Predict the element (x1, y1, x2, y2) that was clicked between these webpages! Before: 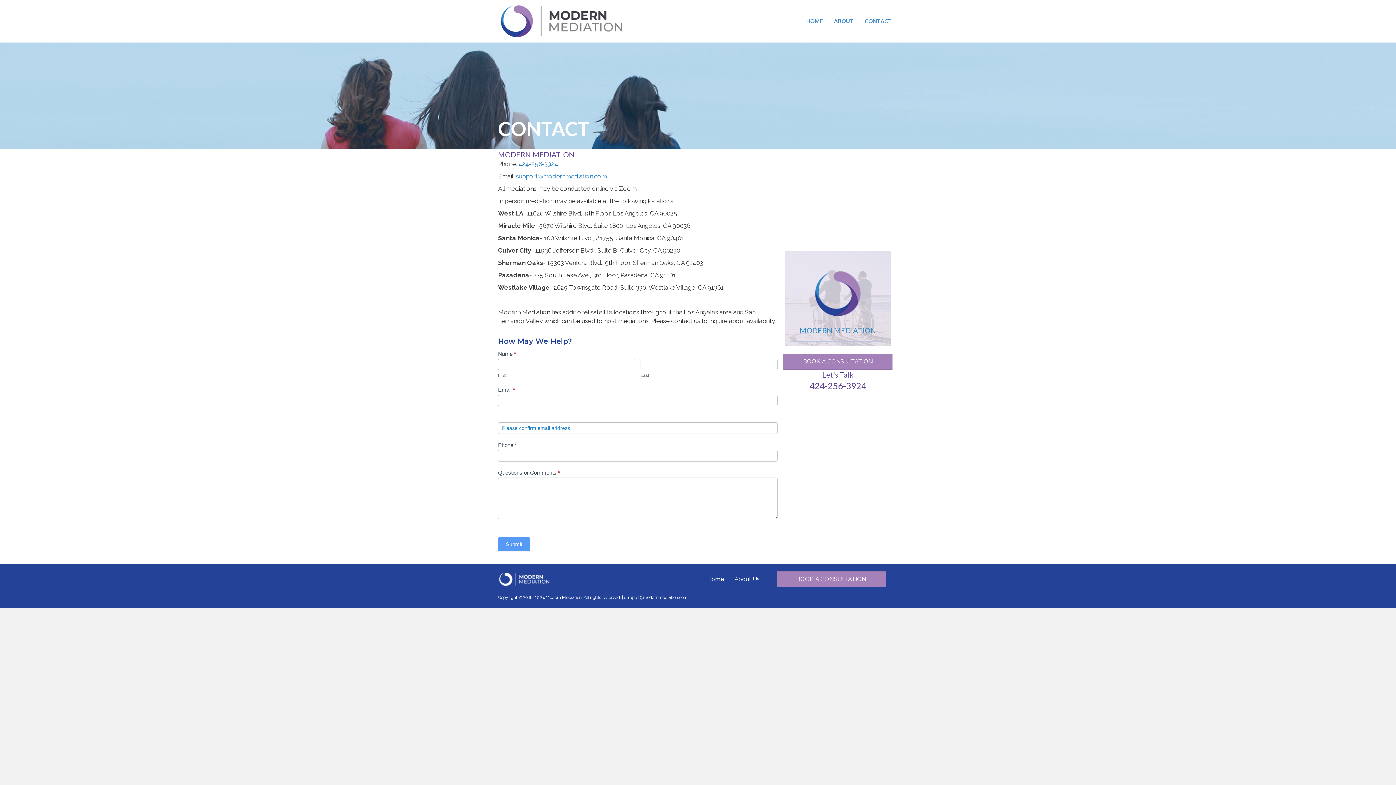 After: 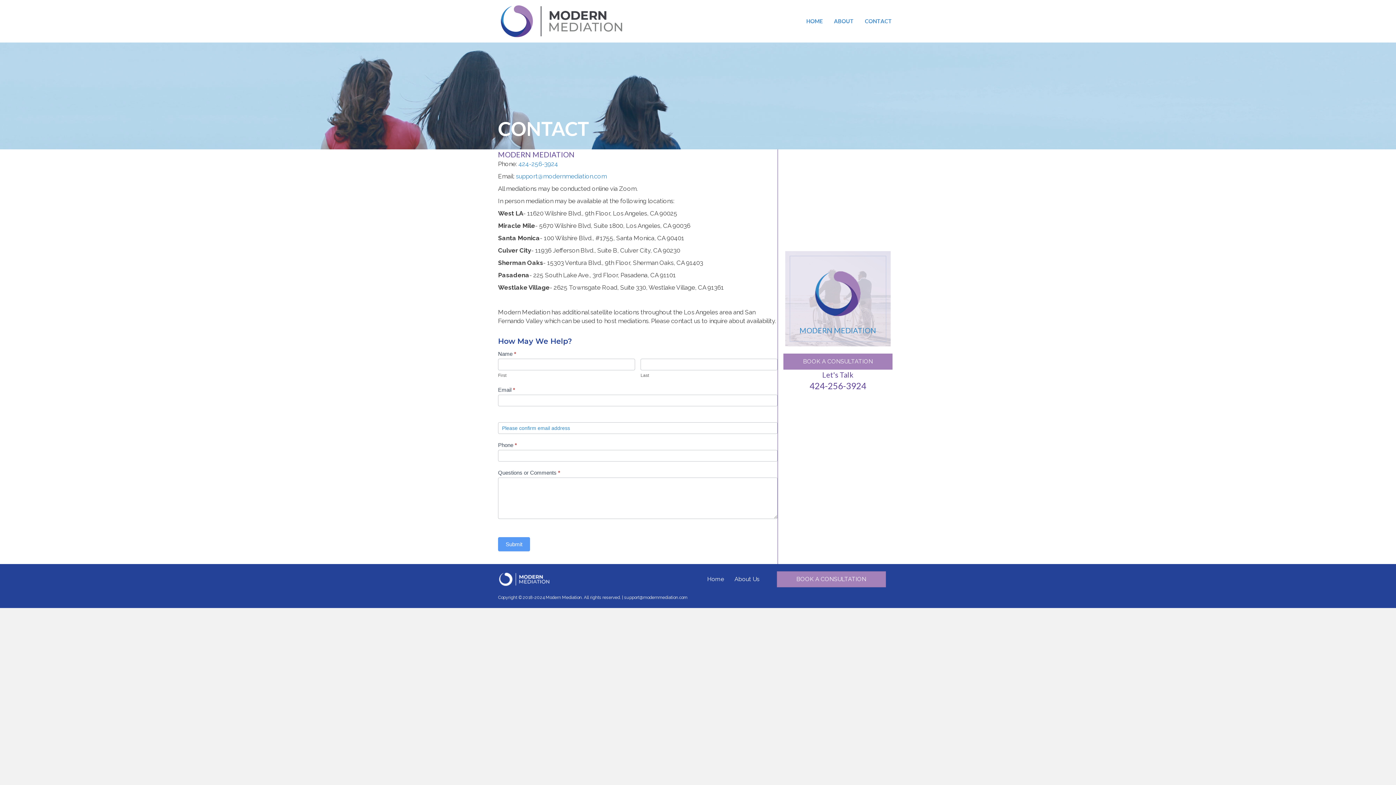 Action: bbox: (783, 353, 892, 369) label: BOOK A CONSULTATION